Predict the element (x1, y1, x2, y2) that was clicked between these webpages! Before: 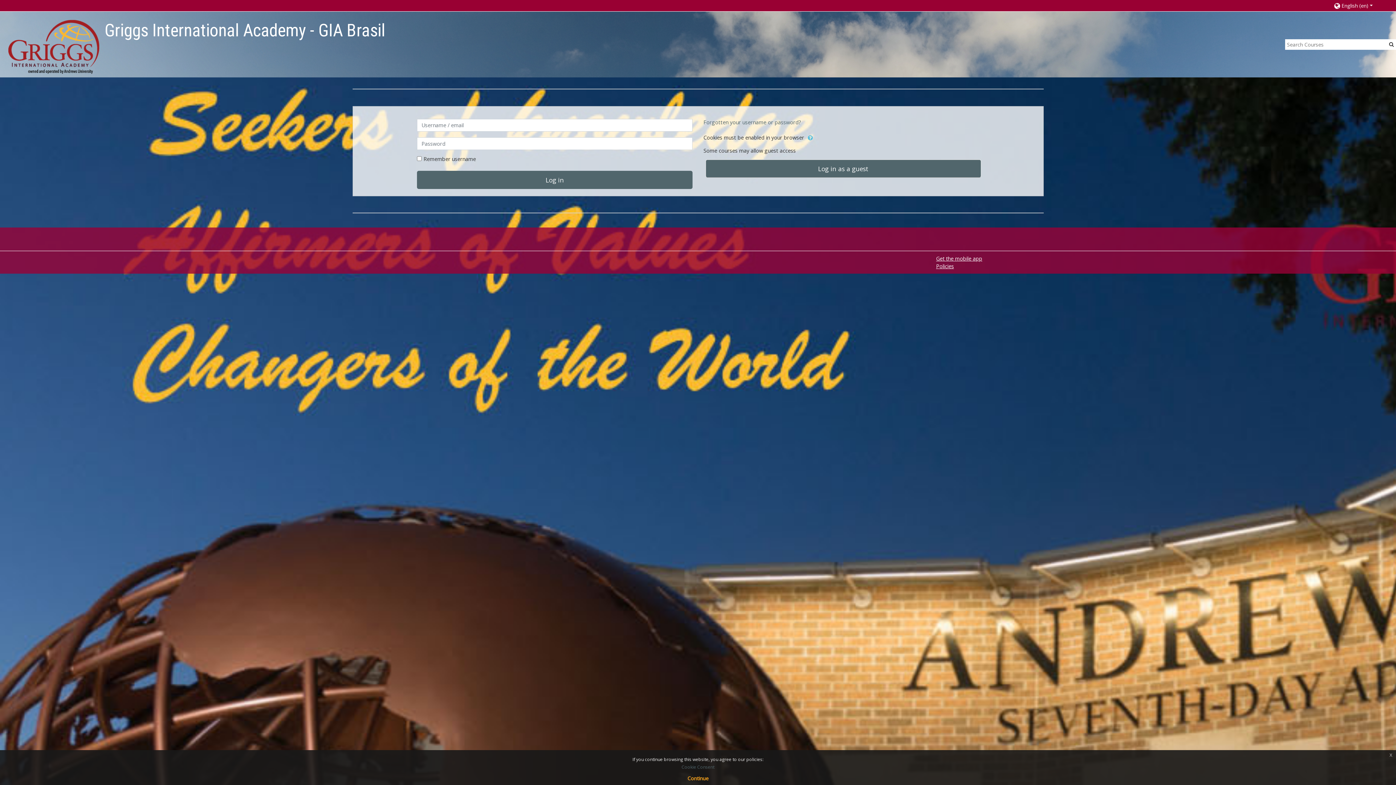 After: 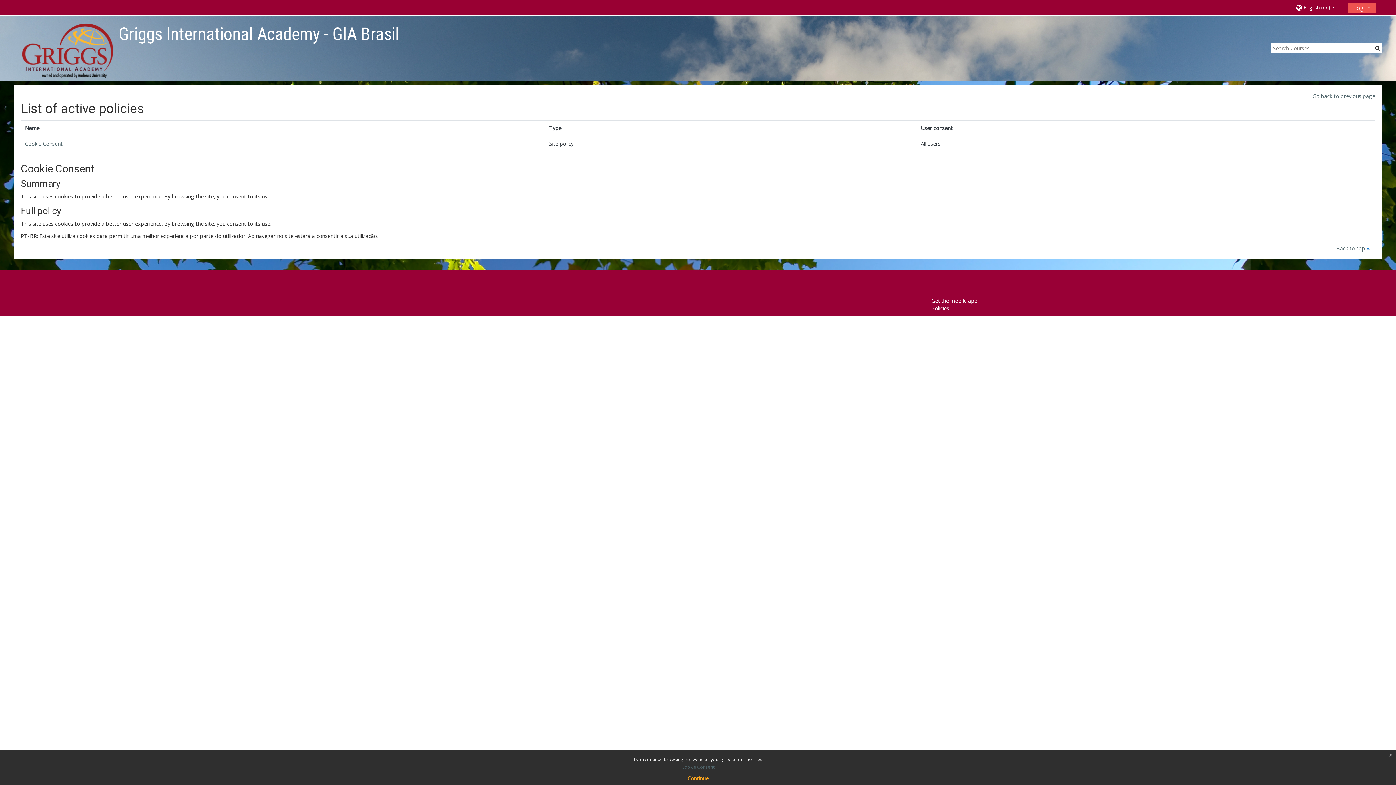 Action: label: Policies bbox: (936, 262, 954, 269)